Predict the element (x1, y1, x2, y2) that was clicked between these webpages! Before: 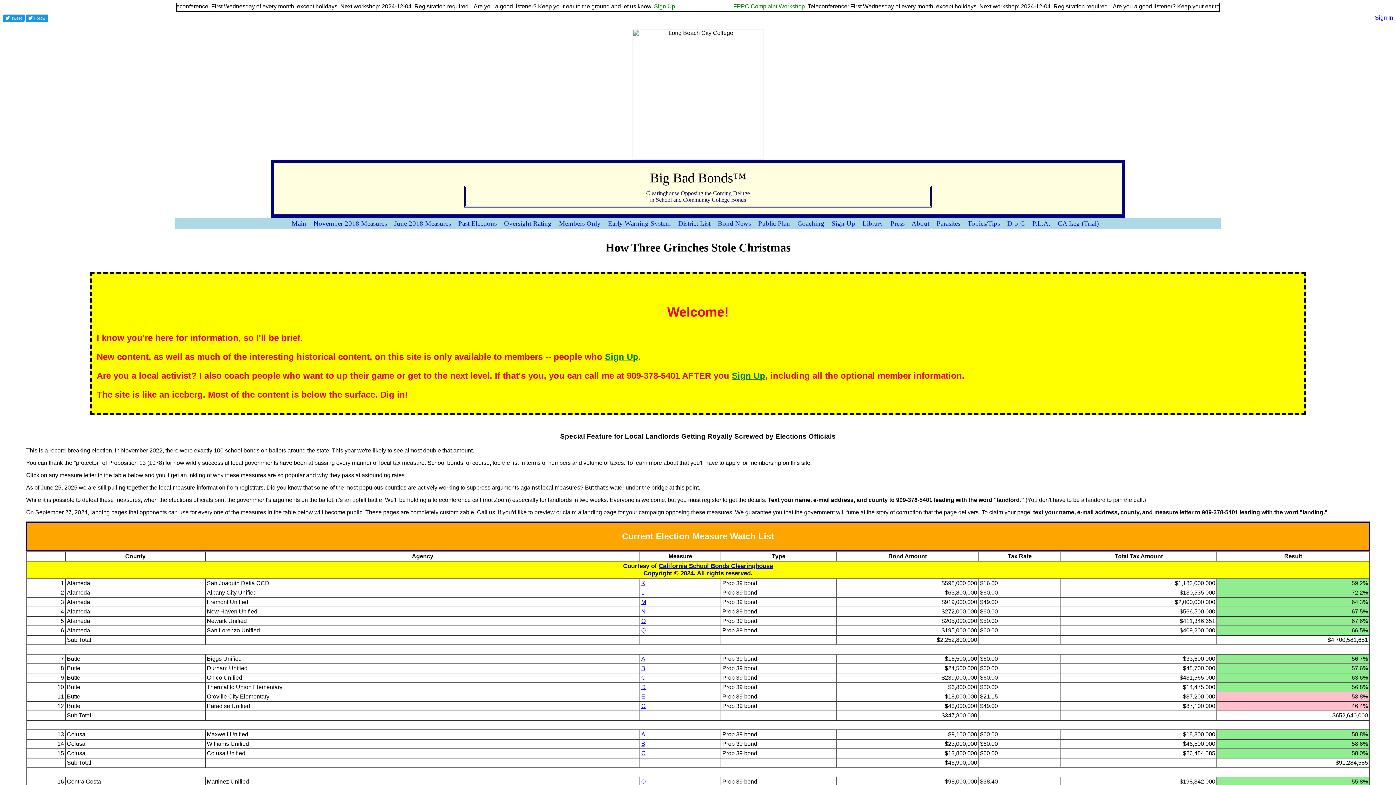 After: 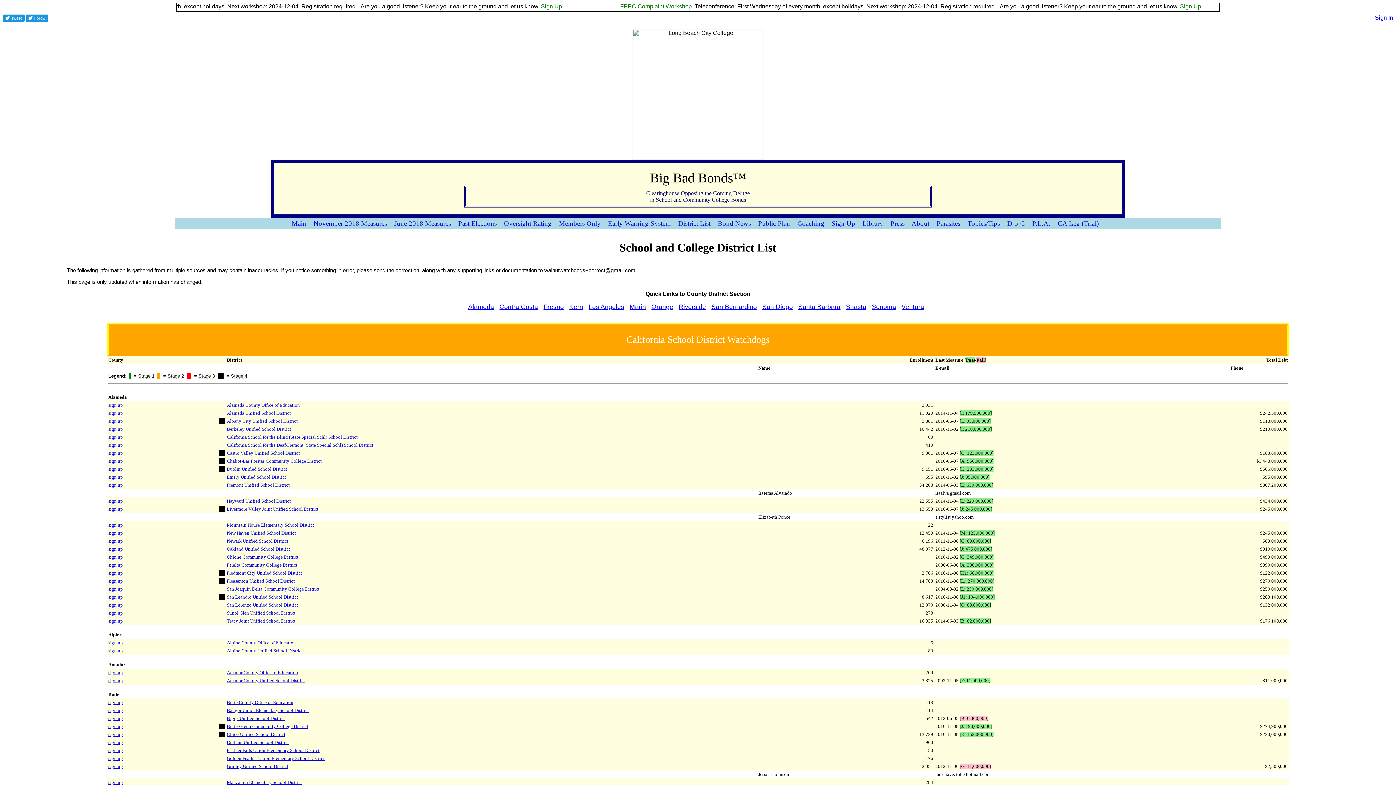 Action: bbox: (678, 219, 710, 227) label: District List